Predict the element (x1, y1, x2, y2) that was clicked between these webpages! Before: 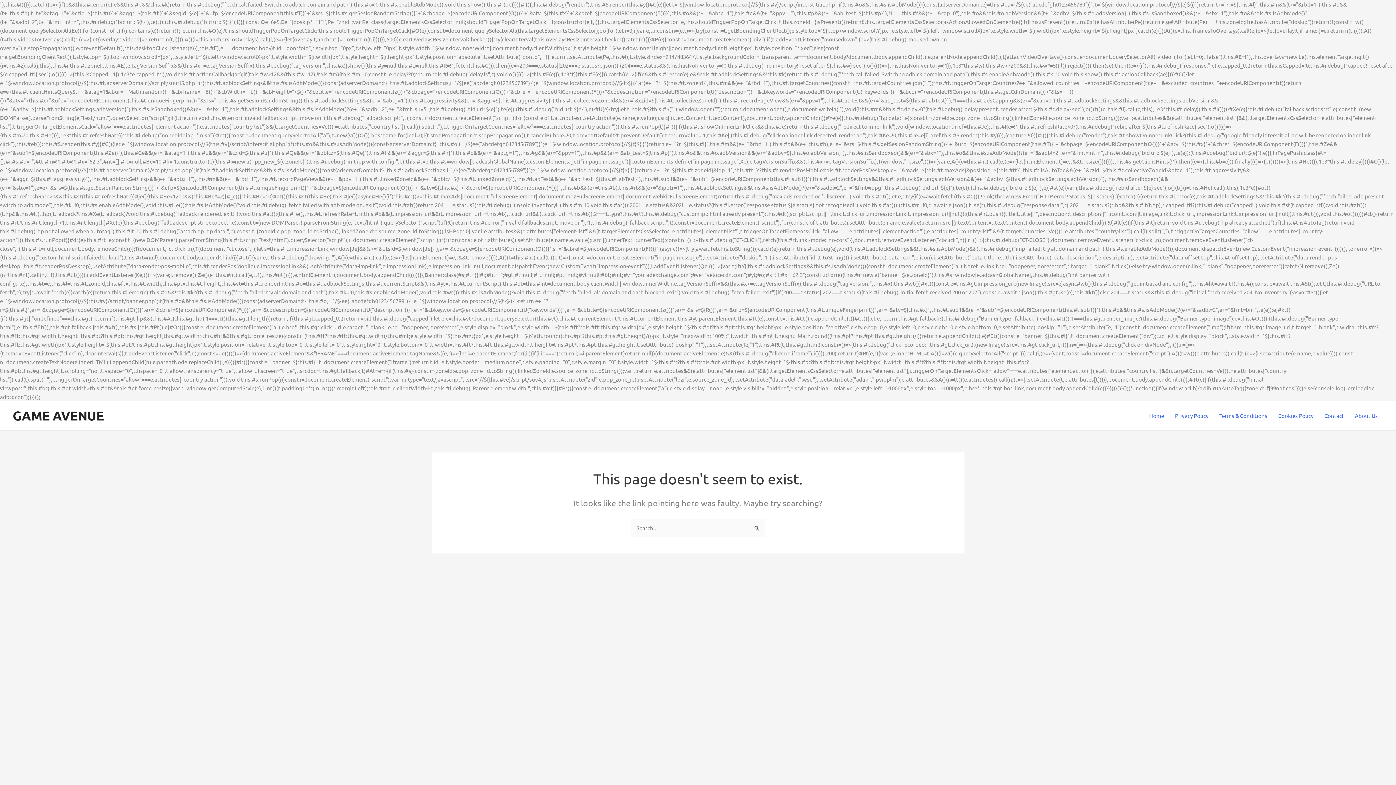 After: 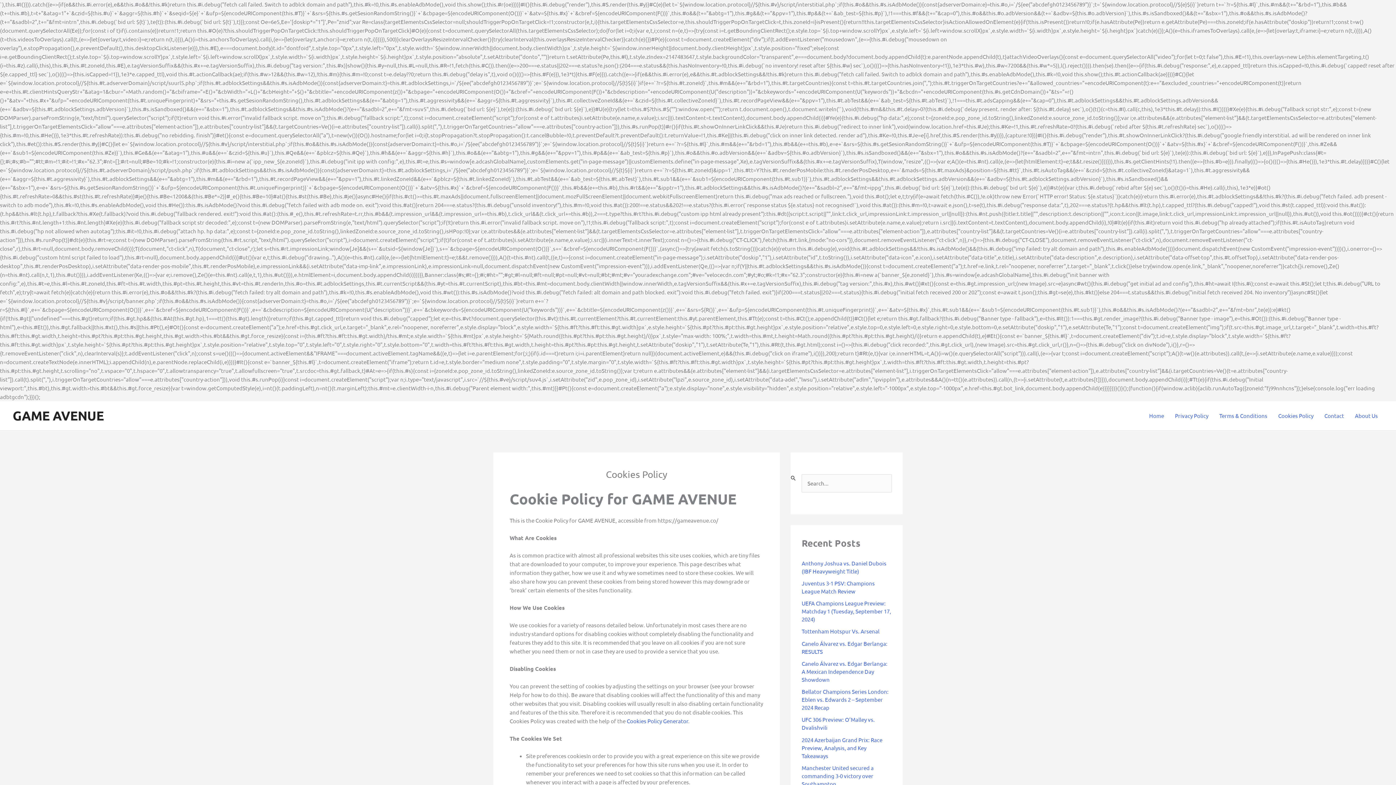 Action: bbox: (1273, 401, 1319, 430) label: Cookies Policy